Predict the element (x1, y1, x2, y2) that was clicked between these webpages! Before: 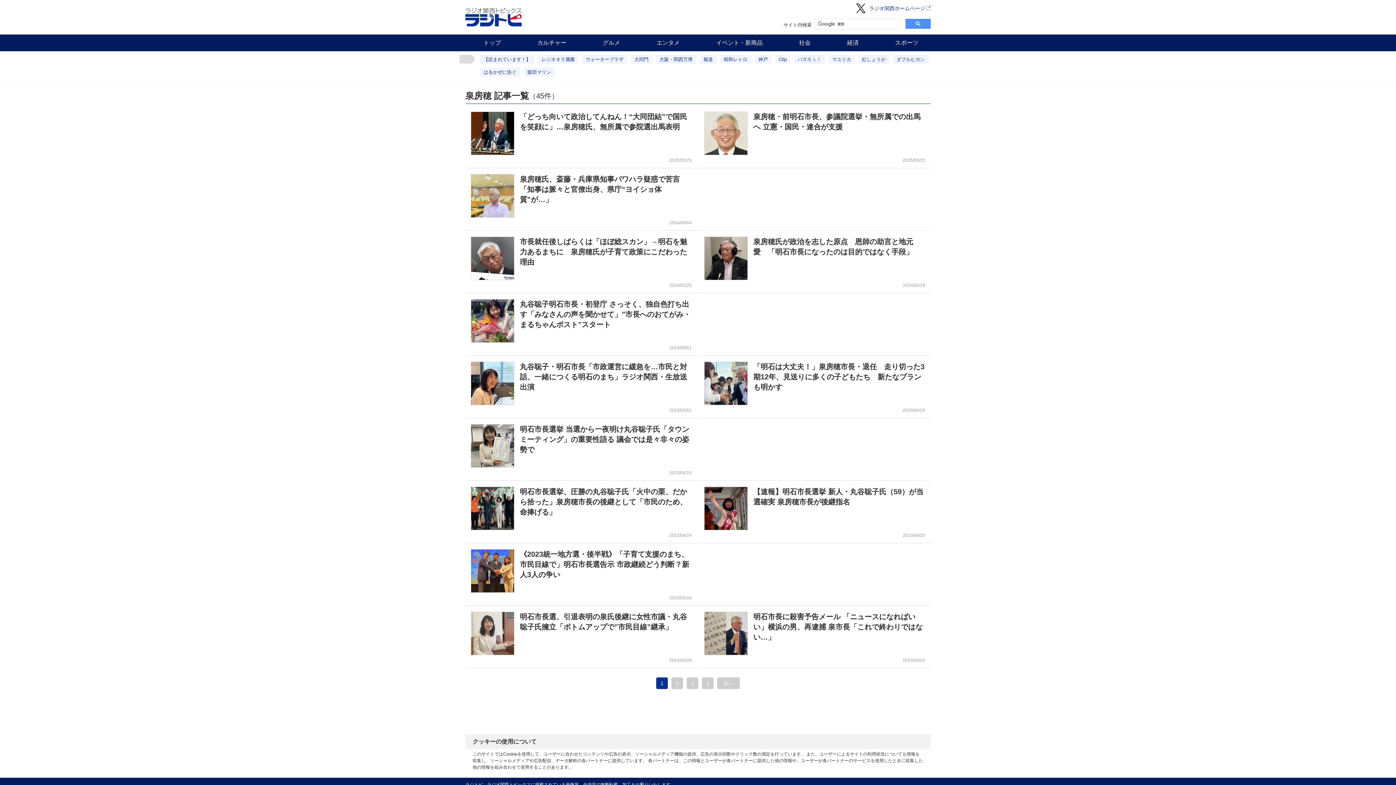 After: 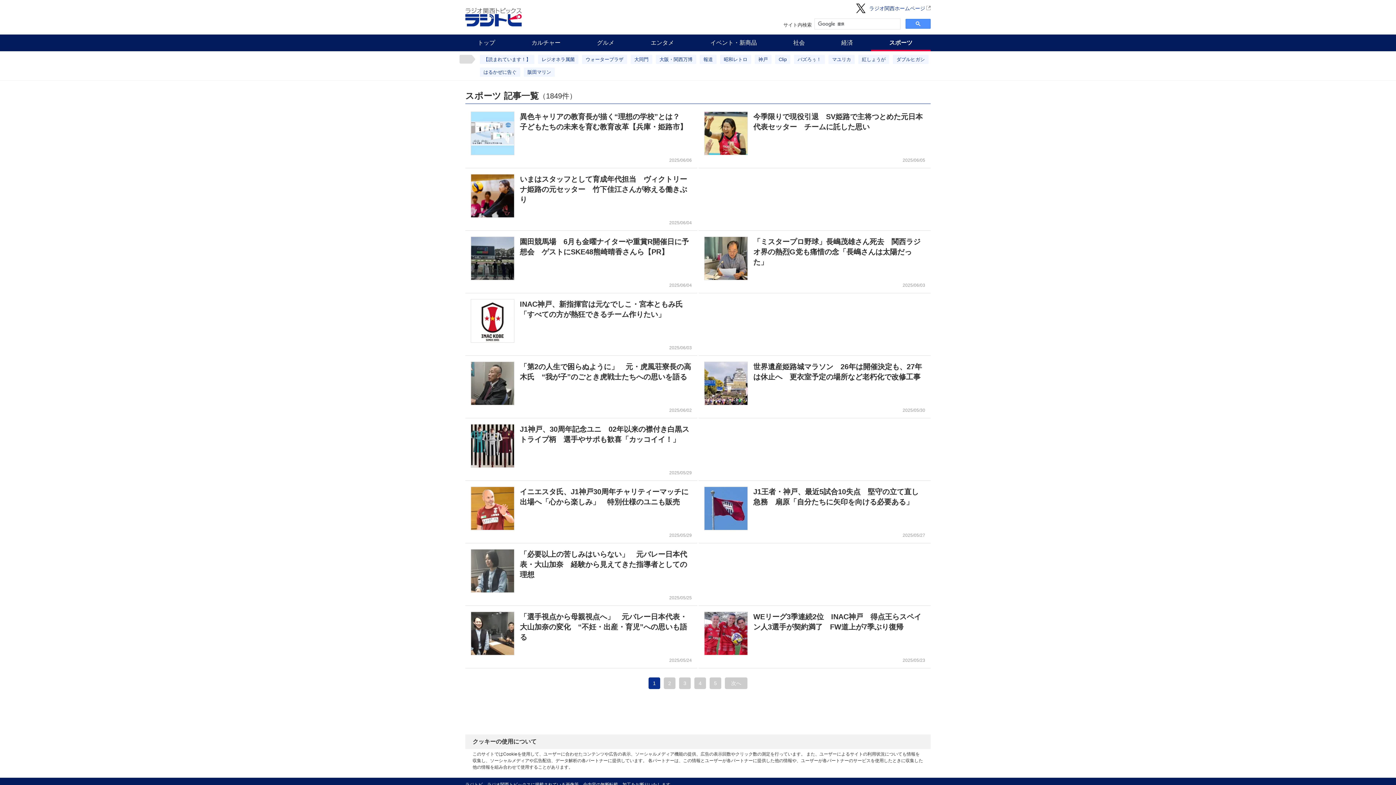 Action: label: スポーツ bbox: (877, 34, 936, 51)